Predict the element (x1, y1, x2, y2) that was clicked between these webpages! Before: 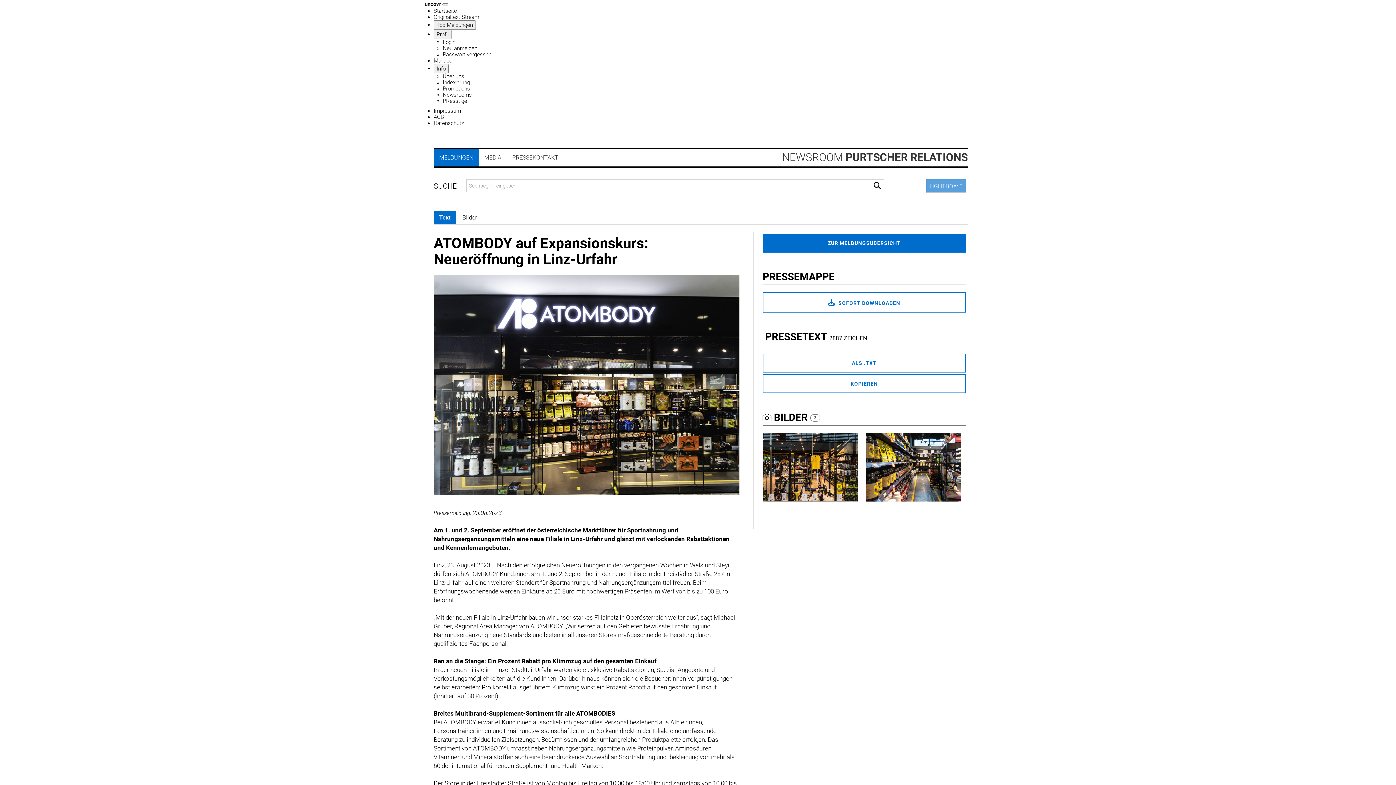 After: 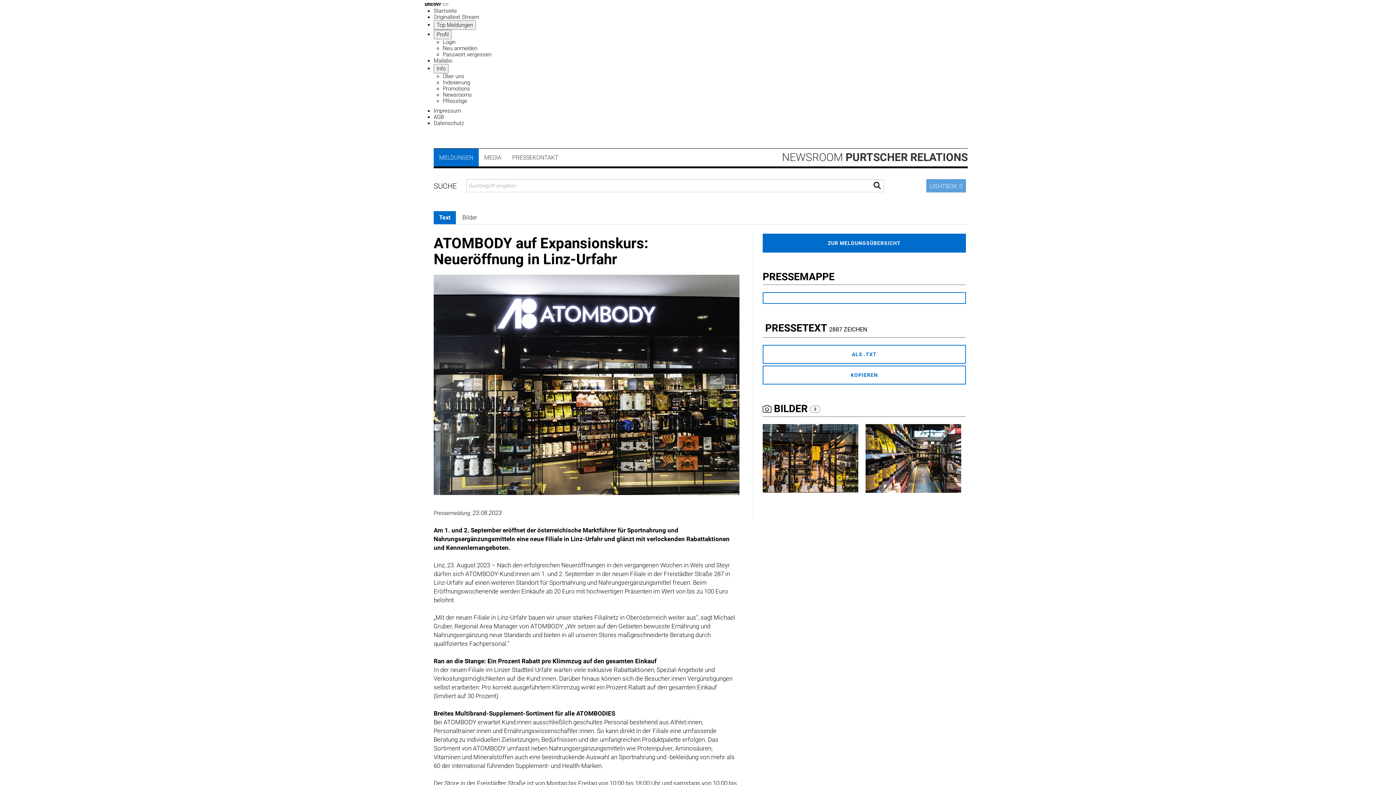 Action: label: Öffnet Hauptnavigation bbox: (442, 3, 448, 5)